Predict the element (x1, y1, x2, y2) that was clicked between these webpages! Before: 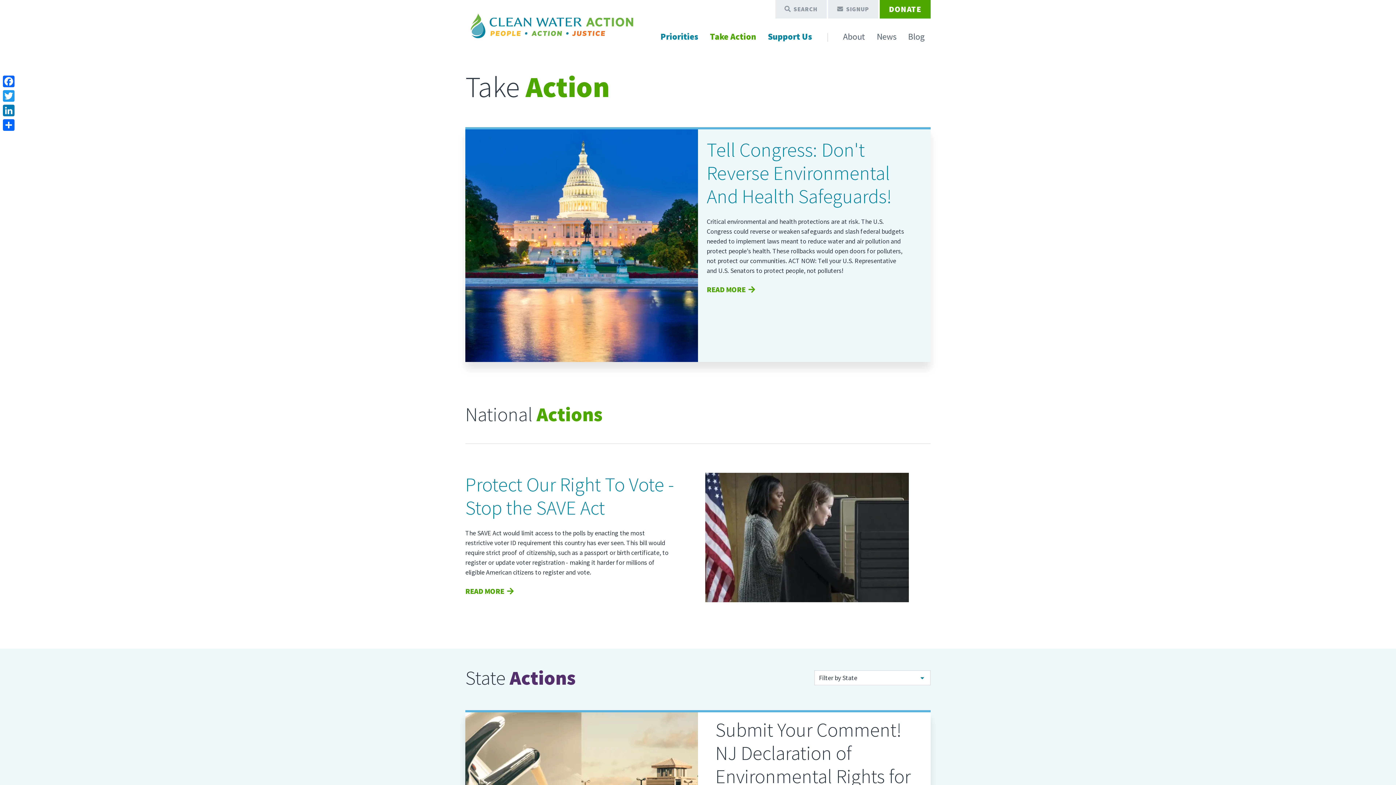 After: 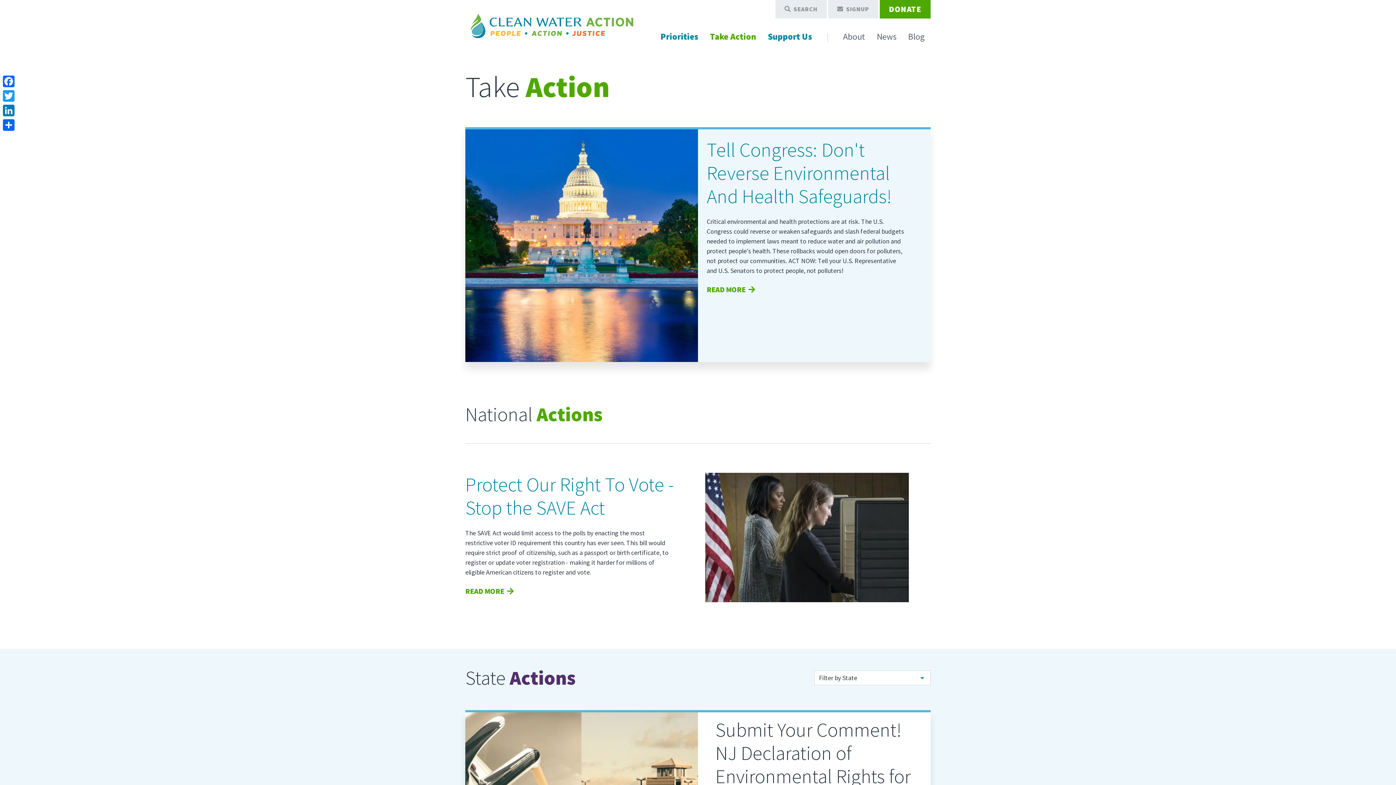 Action: bbox: (704, 24, 762, 49) label: Take Action